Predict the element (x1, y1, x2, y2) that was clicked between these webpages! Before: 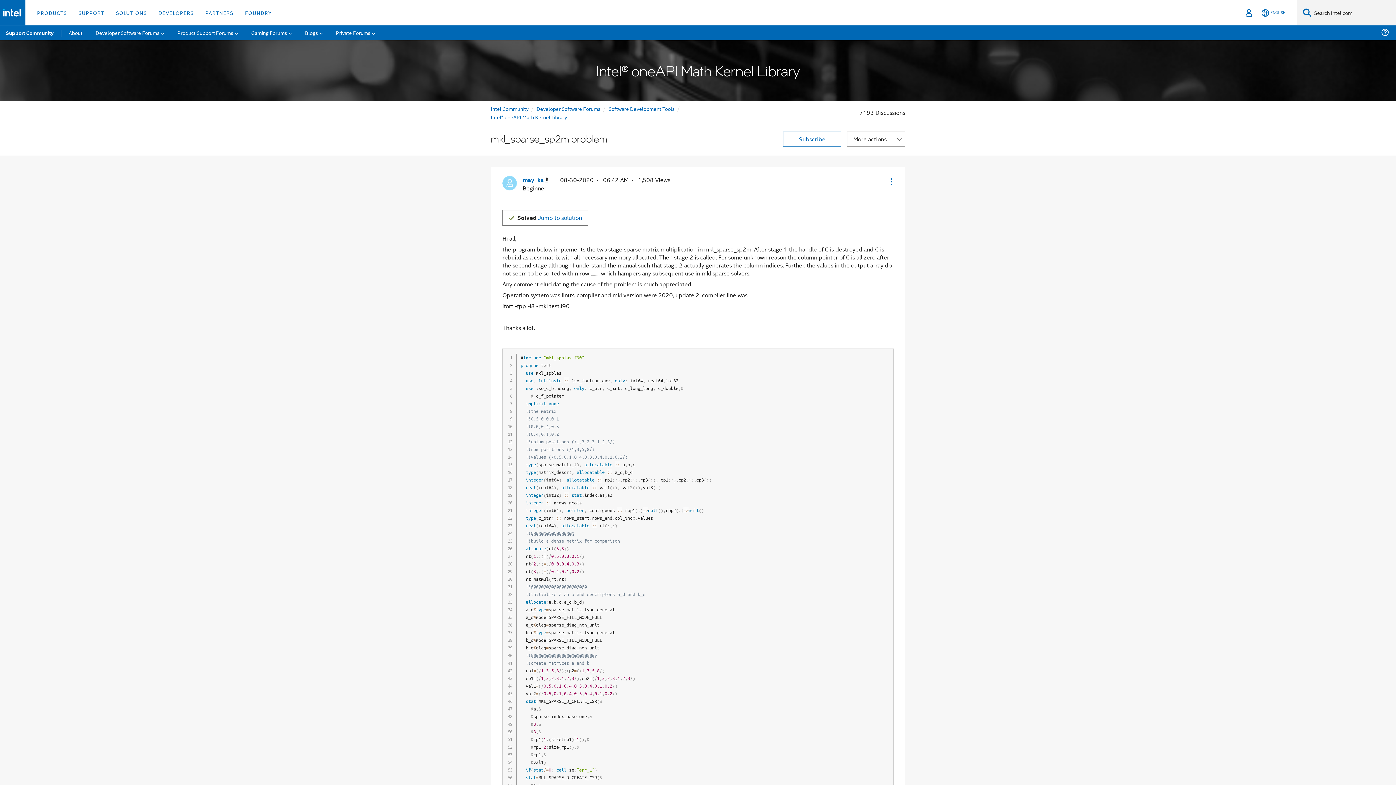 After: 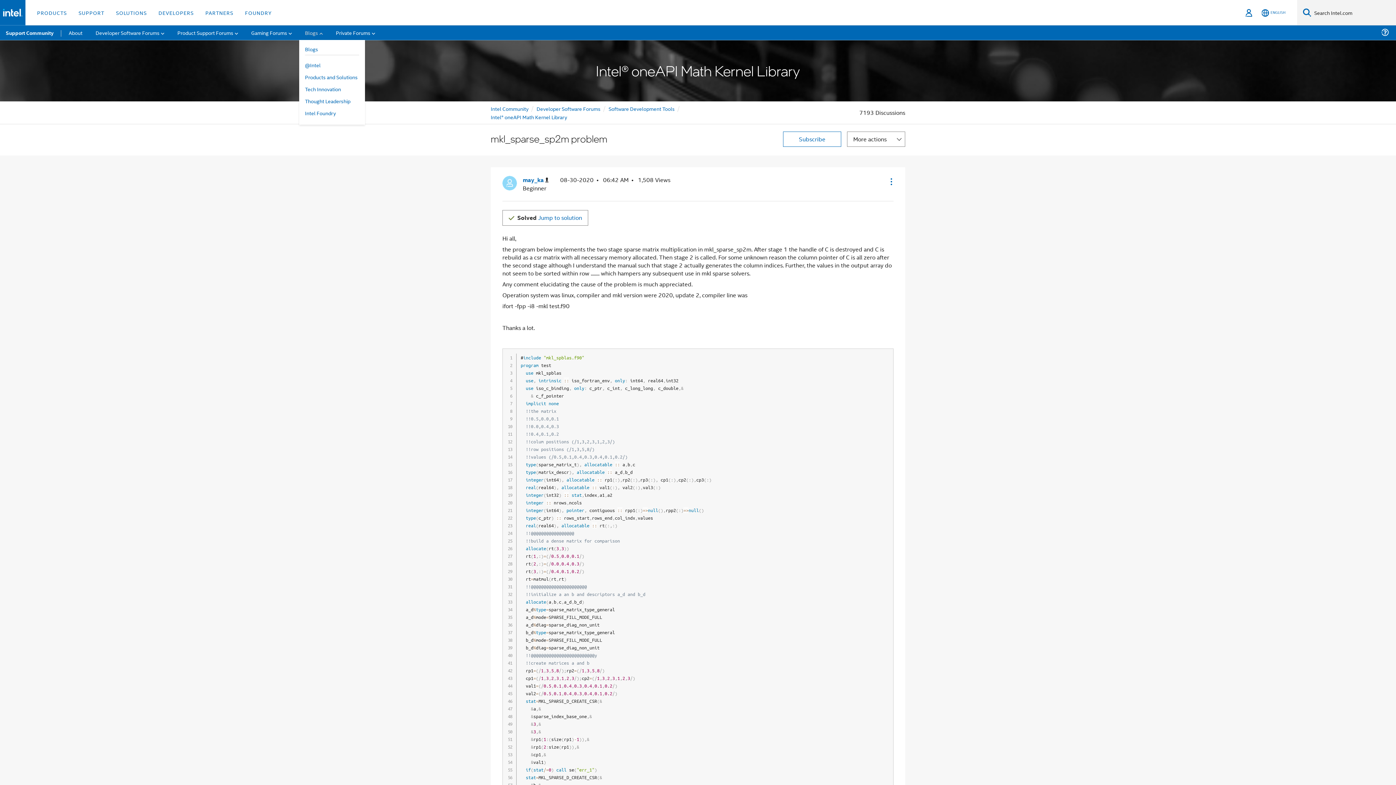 Action: label: Blogs bbox: (299, 25, 328, 40)